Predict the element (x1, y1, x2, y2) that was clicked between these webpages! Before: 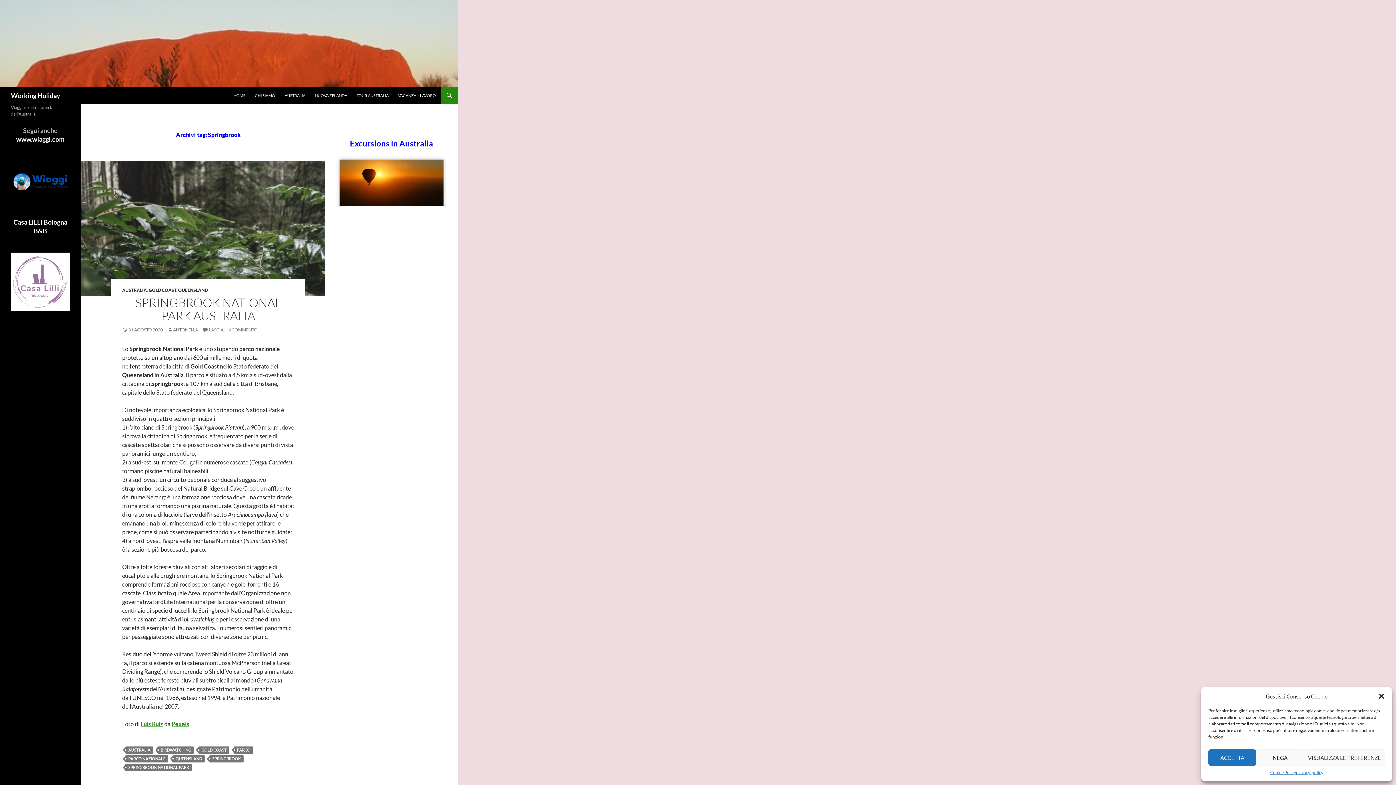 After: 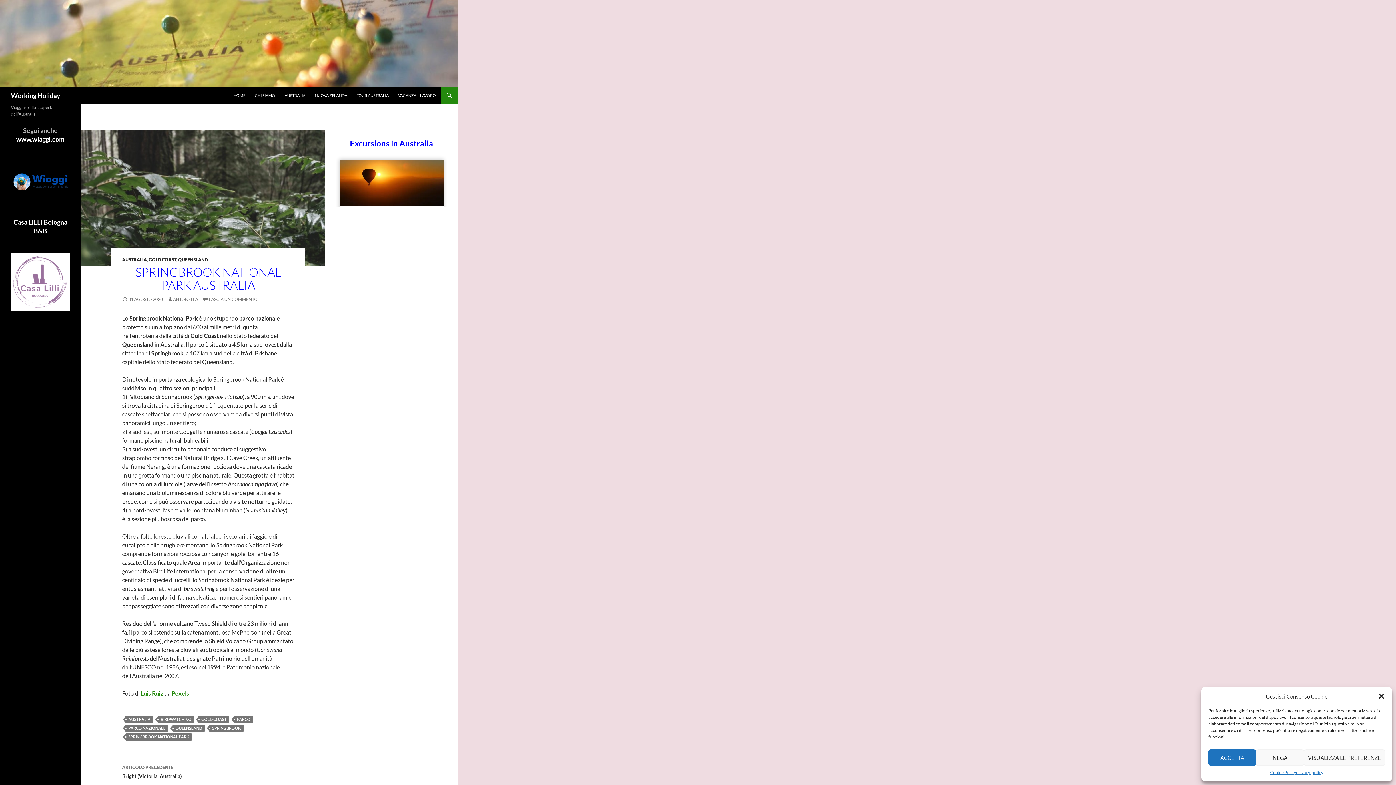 Action: bbox: (135, 295, 281, 323) label: SPRINGBROOK NATIONAL PARK AUSTRALIA